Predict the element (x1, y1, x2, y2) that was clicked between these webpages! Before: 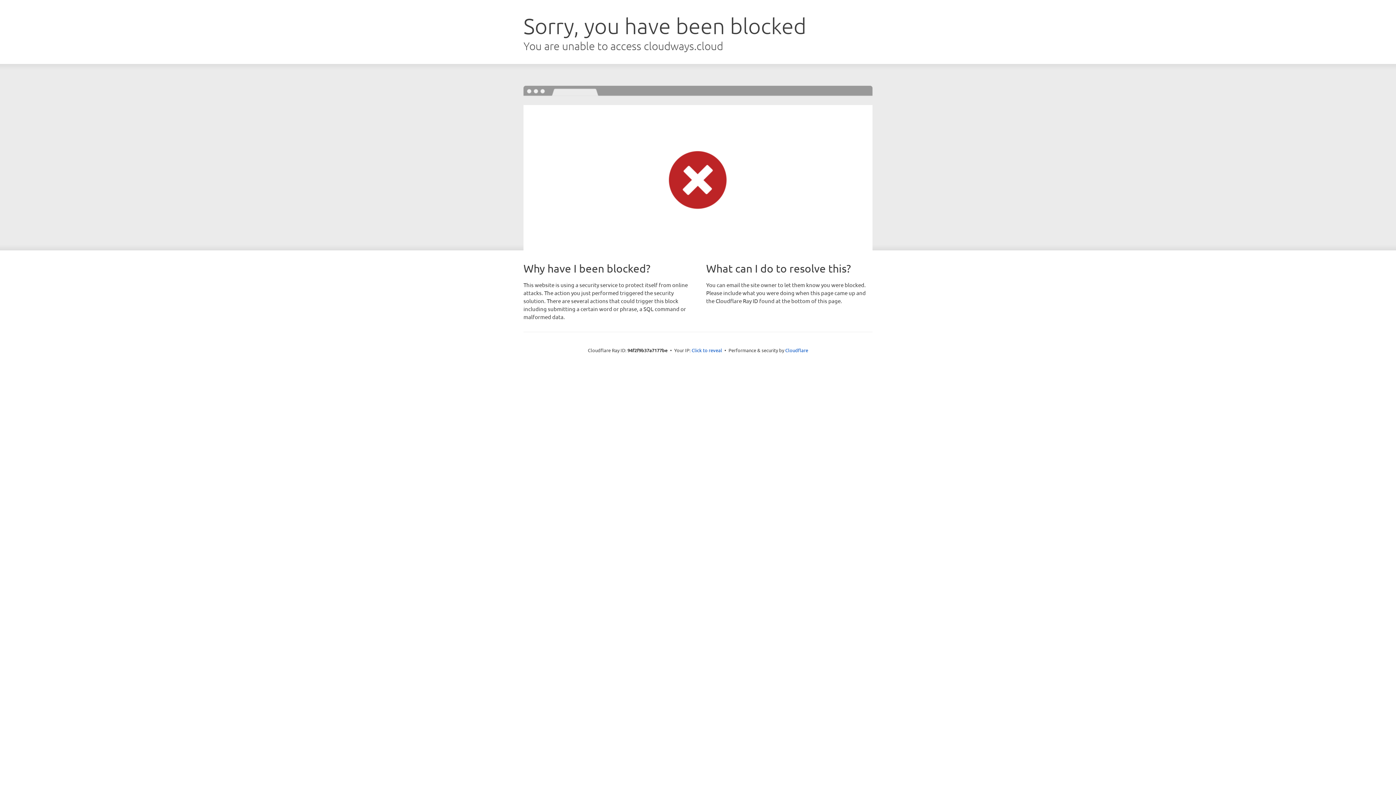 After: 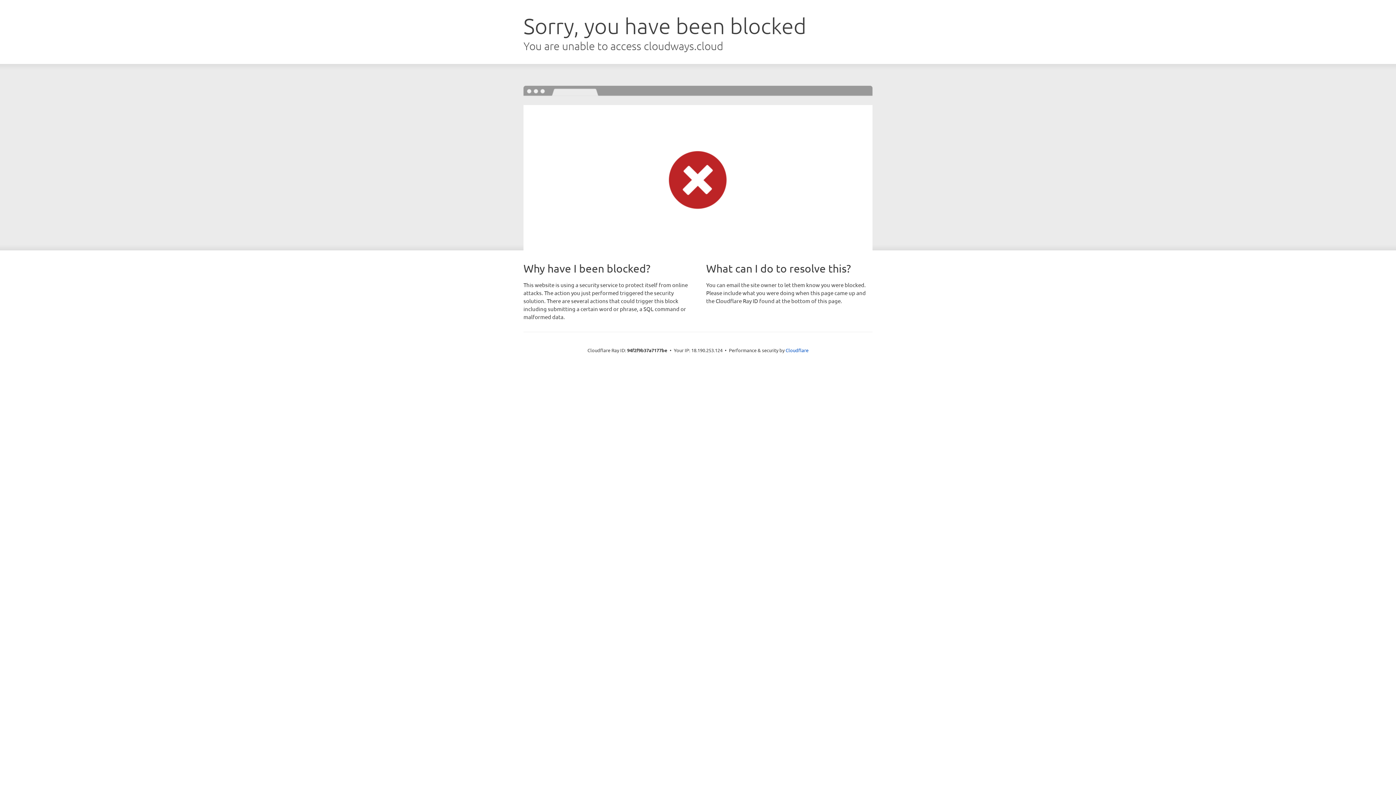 Action: label: Click to reveal bbox: (691, 346, 722, 353)